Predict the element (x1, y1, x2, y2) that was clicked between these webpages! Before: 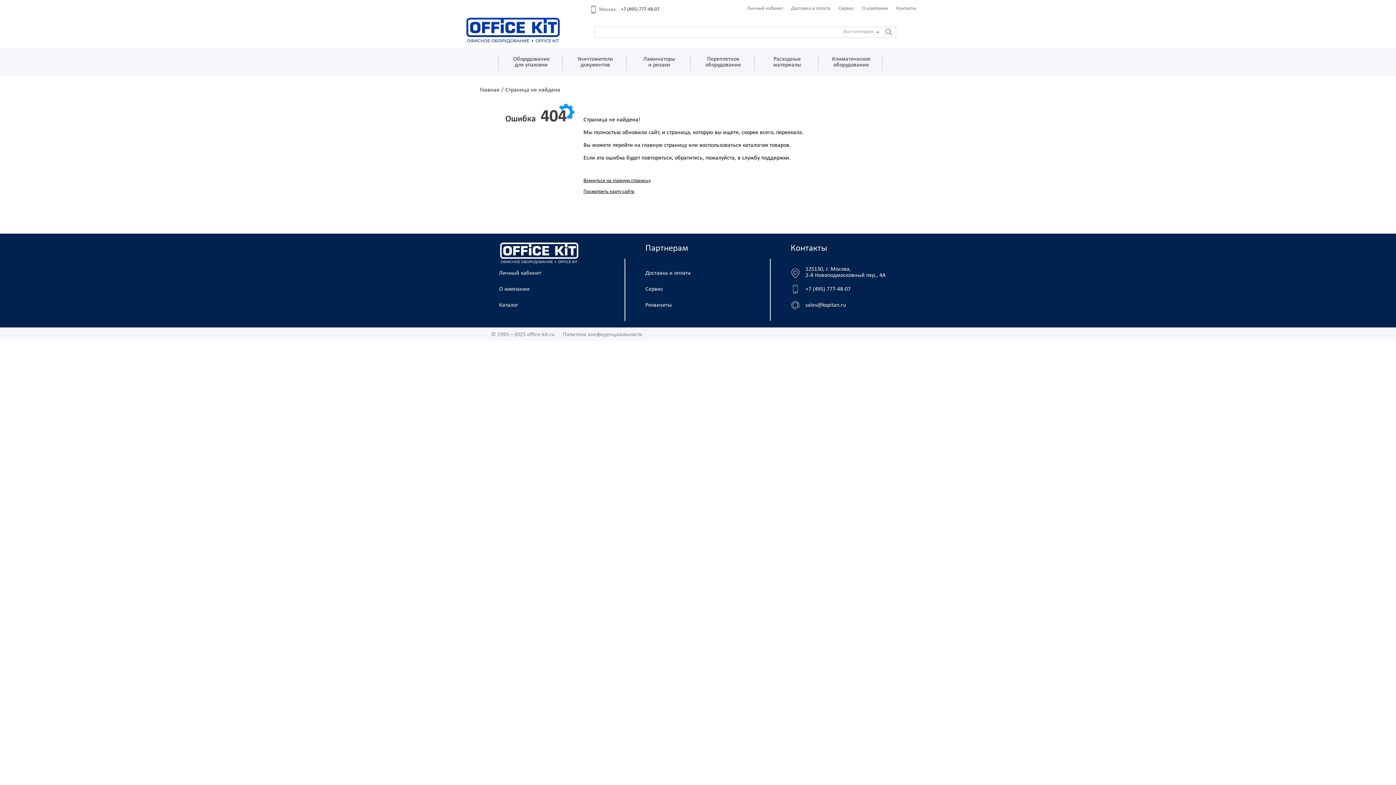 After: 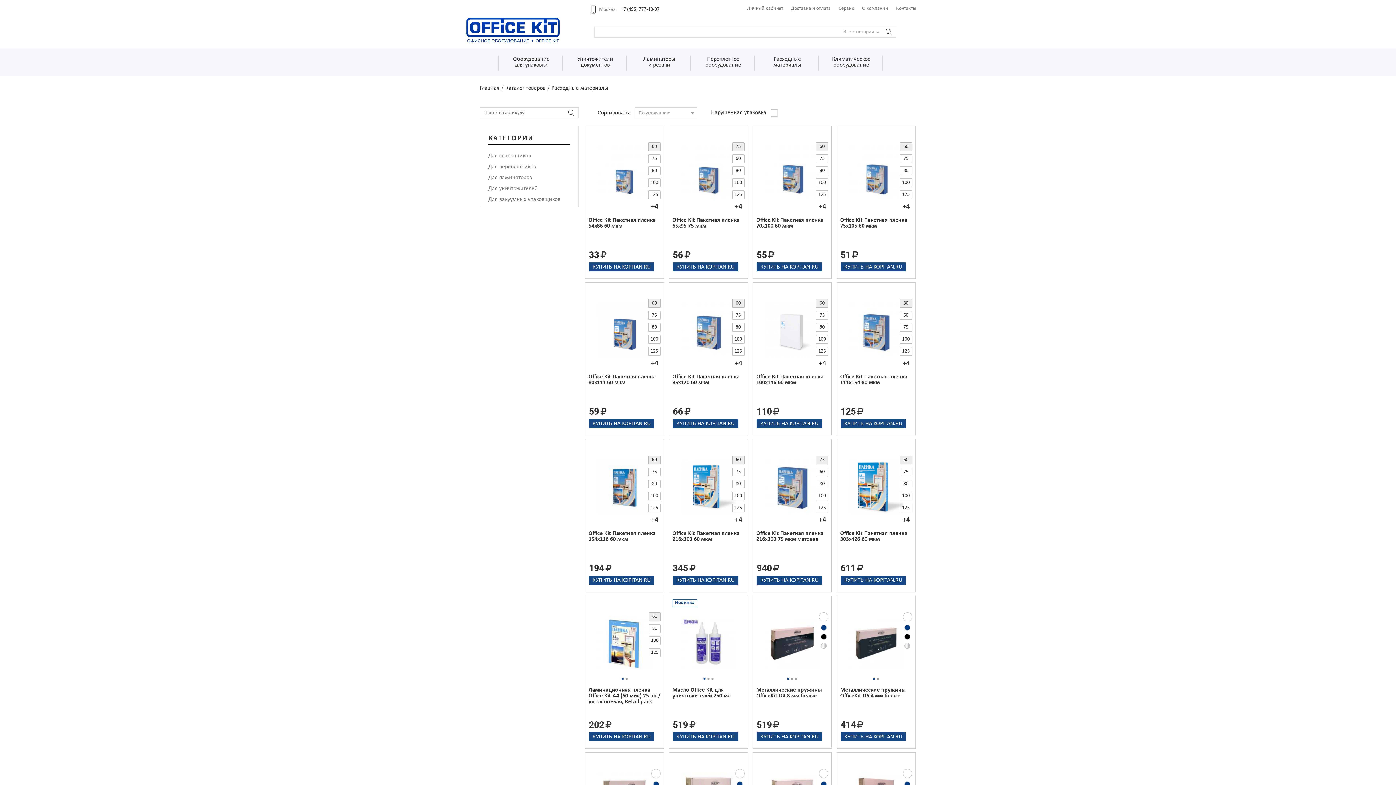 Action: label: Расходные
материалы bbox: (754, 50, 818, 75)